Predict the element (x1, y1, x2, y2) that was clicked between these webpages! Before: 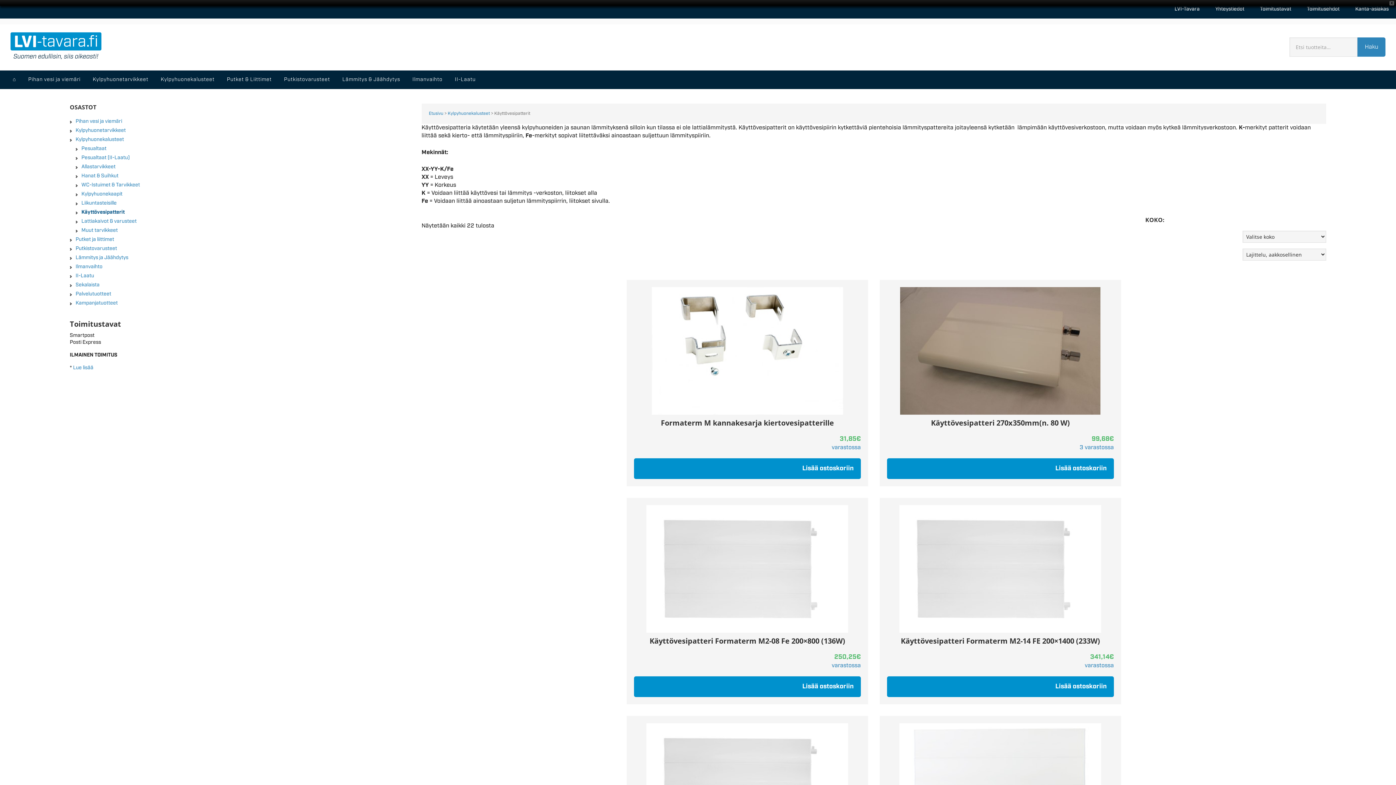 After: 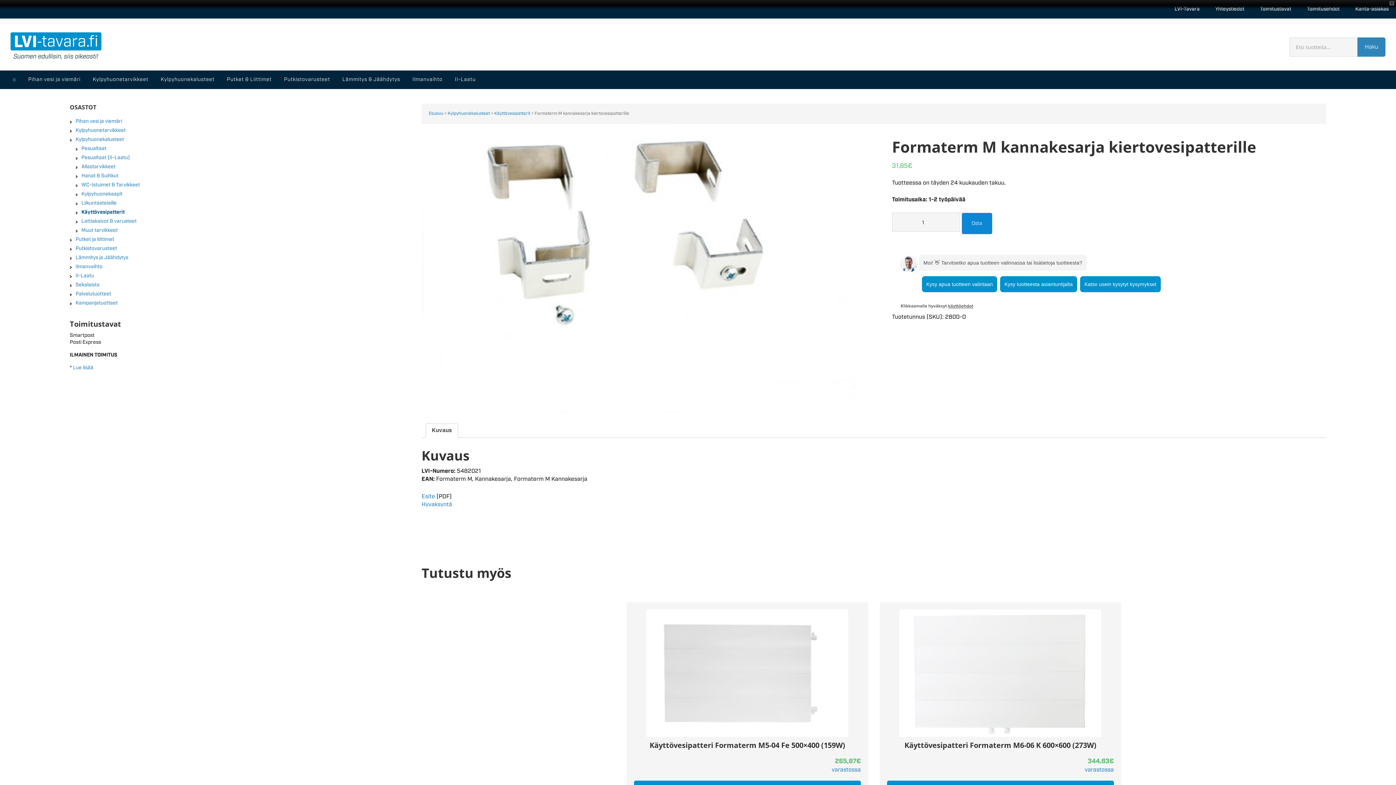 Action: label: Formaterm M kannakesarja kiertovesipatterille
31,85€
varastossa bbox: (634, 287, 861, 451)